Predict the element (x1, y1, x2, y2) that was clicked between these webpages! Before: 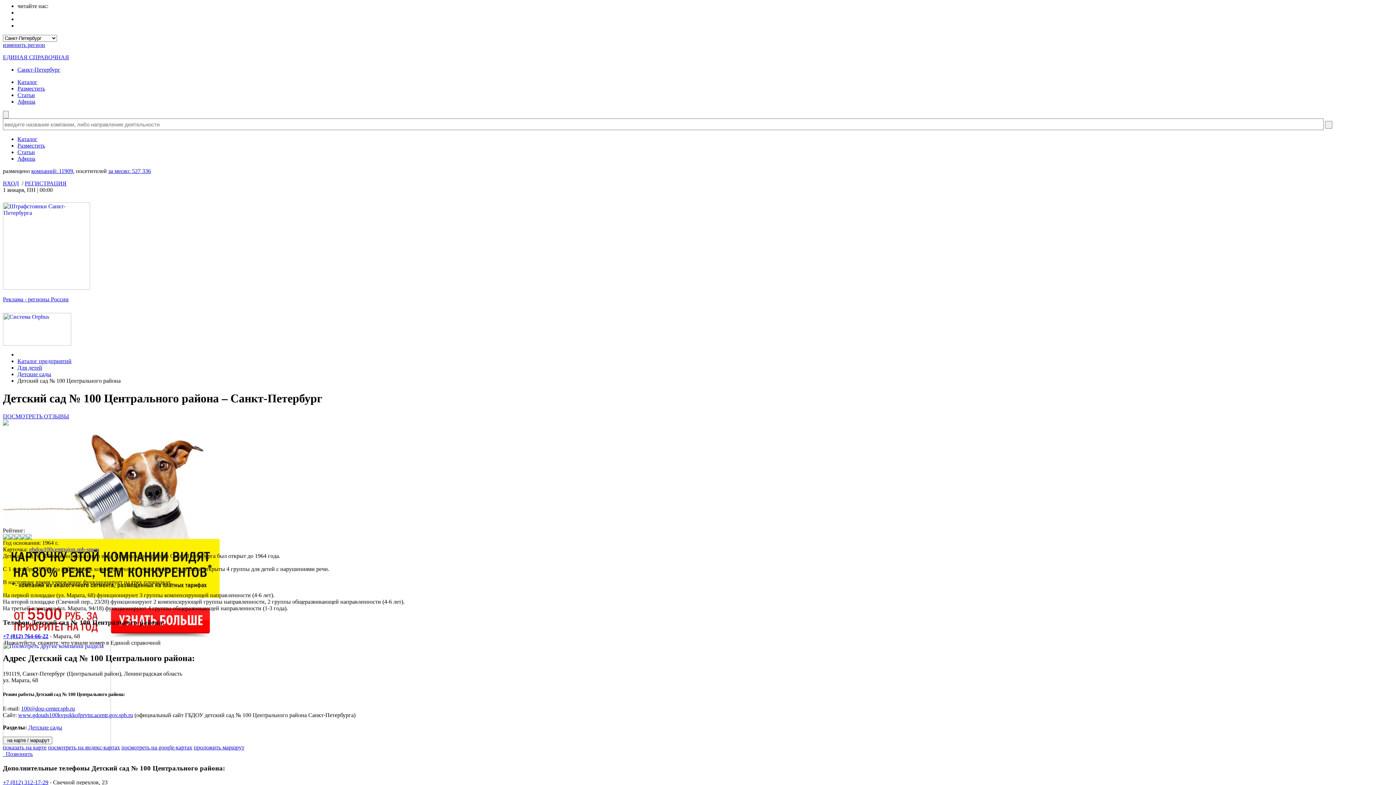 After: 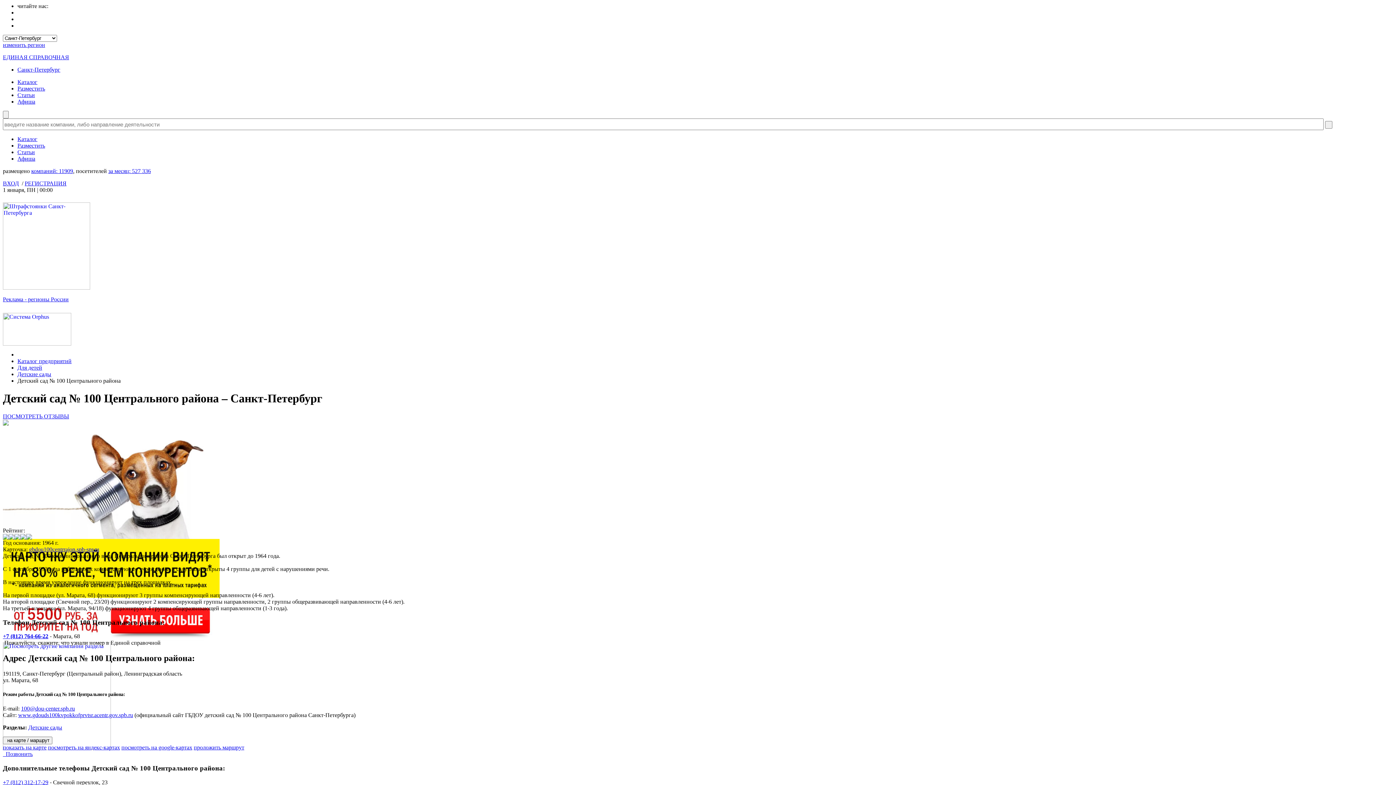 Action: label: +7 (812) 312-17-29 bbox: (2, 779, 48, 785)